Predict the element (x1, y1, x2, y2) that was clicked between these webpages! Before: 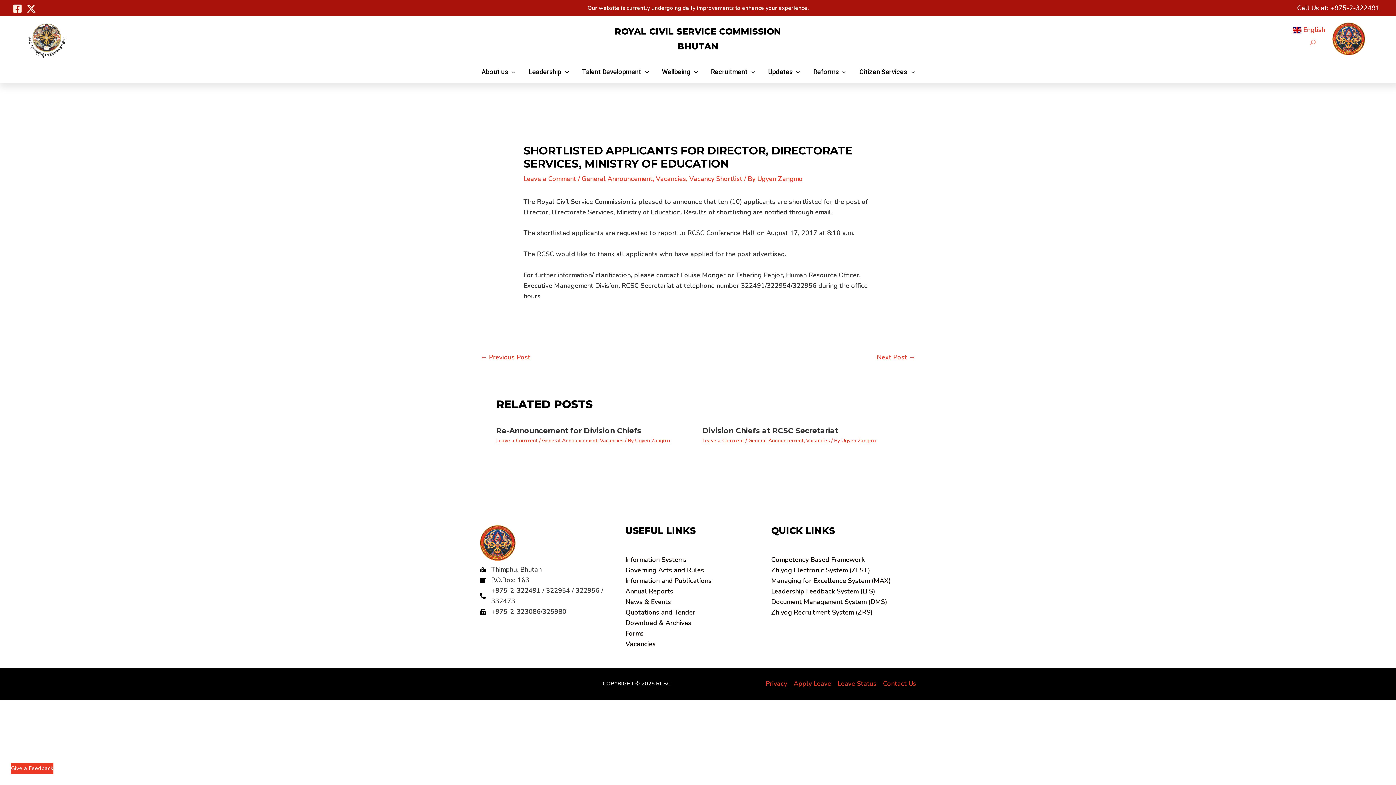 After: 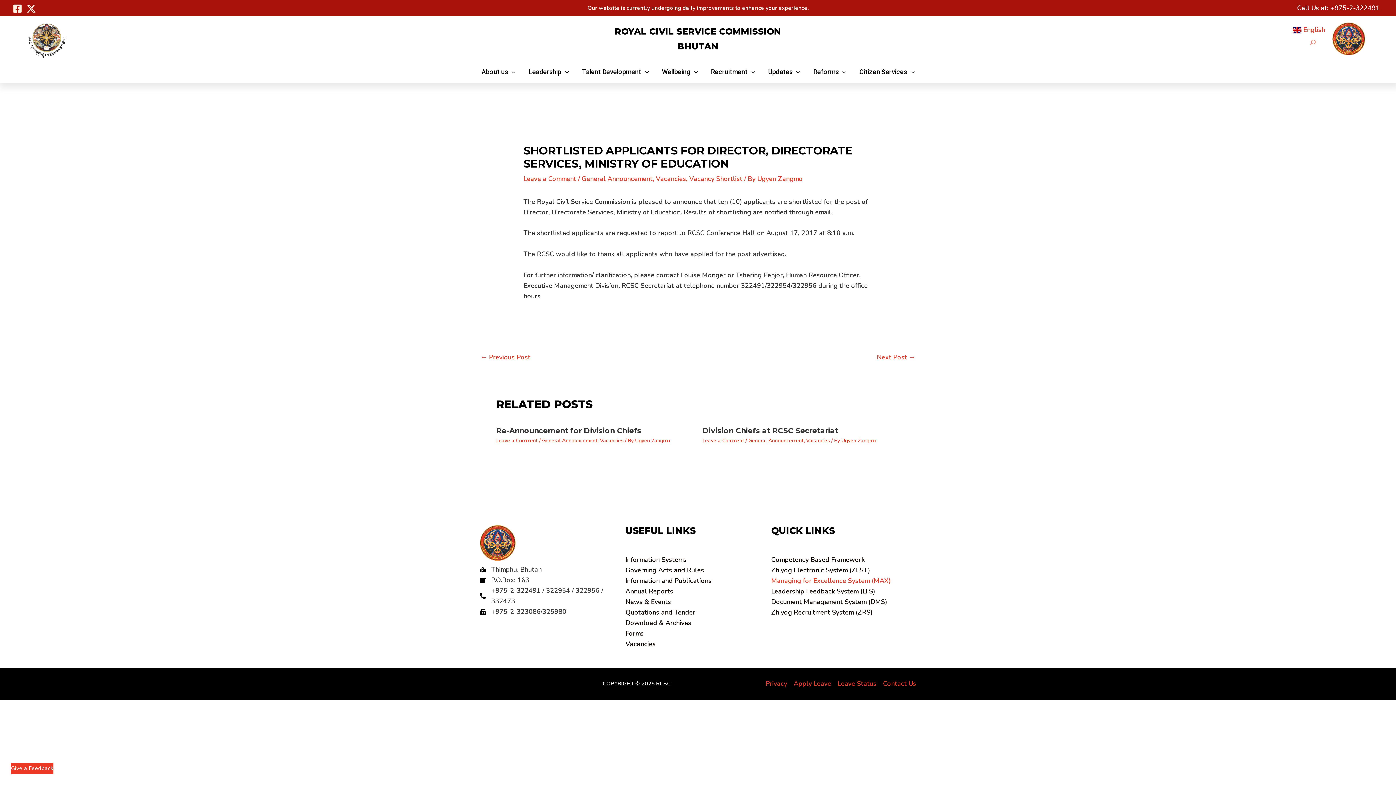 Action: bbox: (771, 576, 891, 585) label: Managing for Excellence System (MAX)